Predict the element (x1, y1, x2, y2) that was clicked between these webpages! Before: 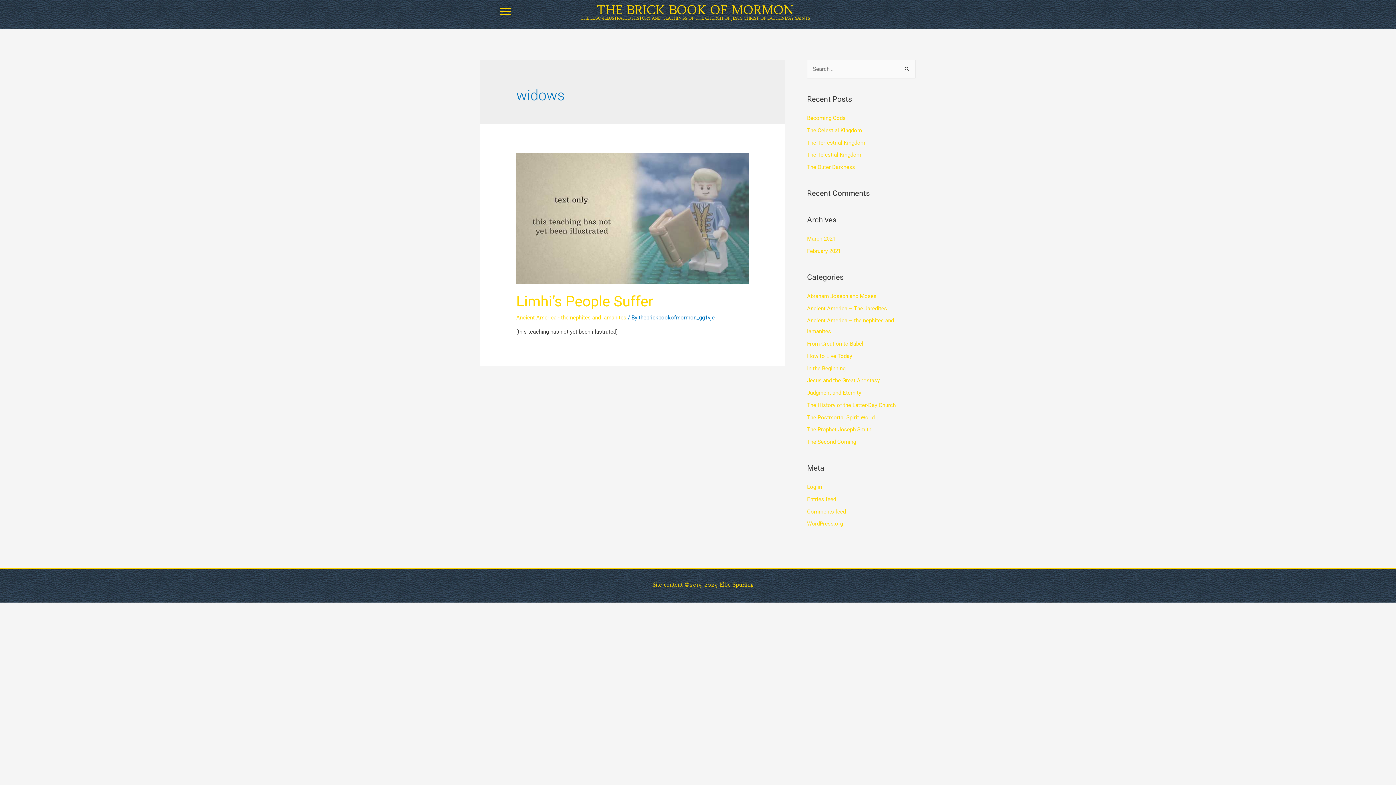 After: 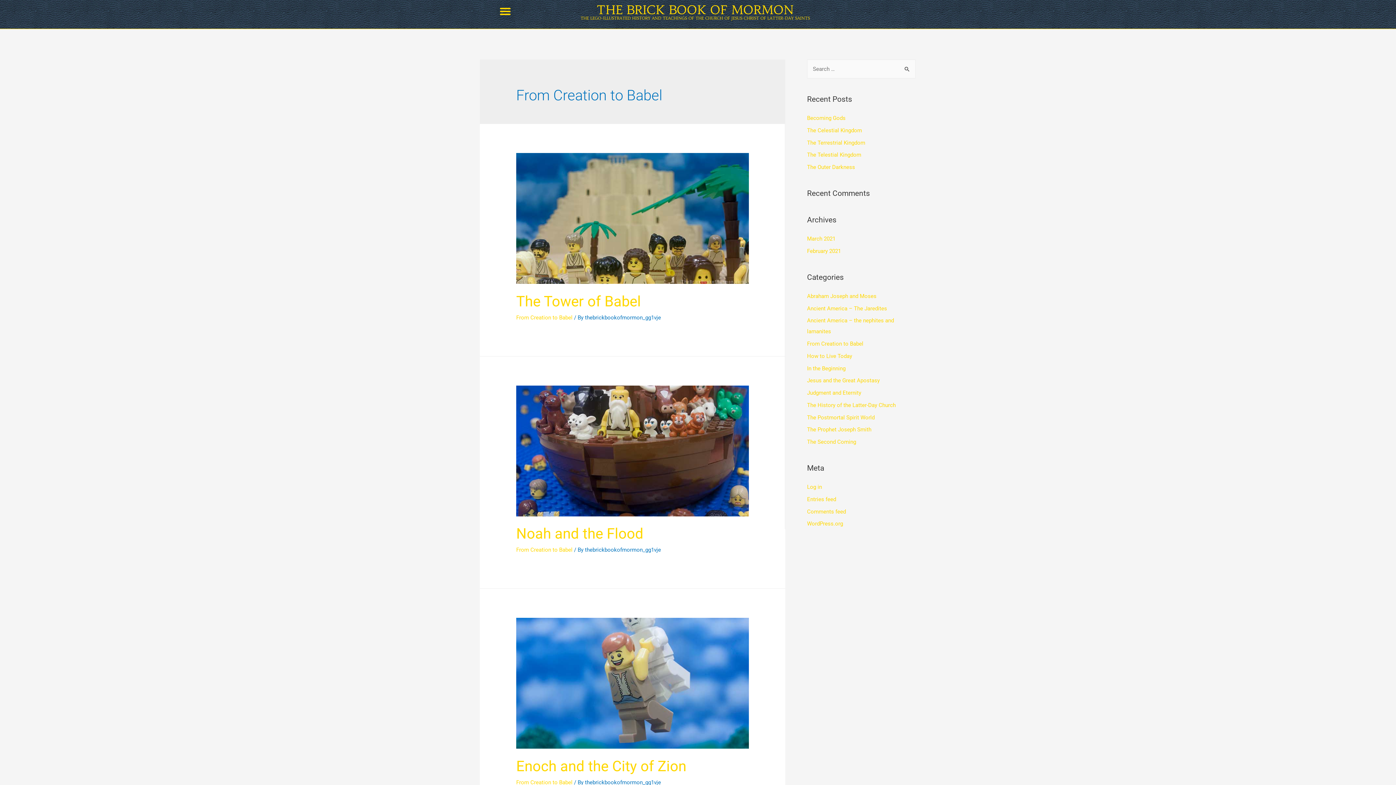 Action: bbox: (807, 340, 863, 347) label: From Creation to Babel